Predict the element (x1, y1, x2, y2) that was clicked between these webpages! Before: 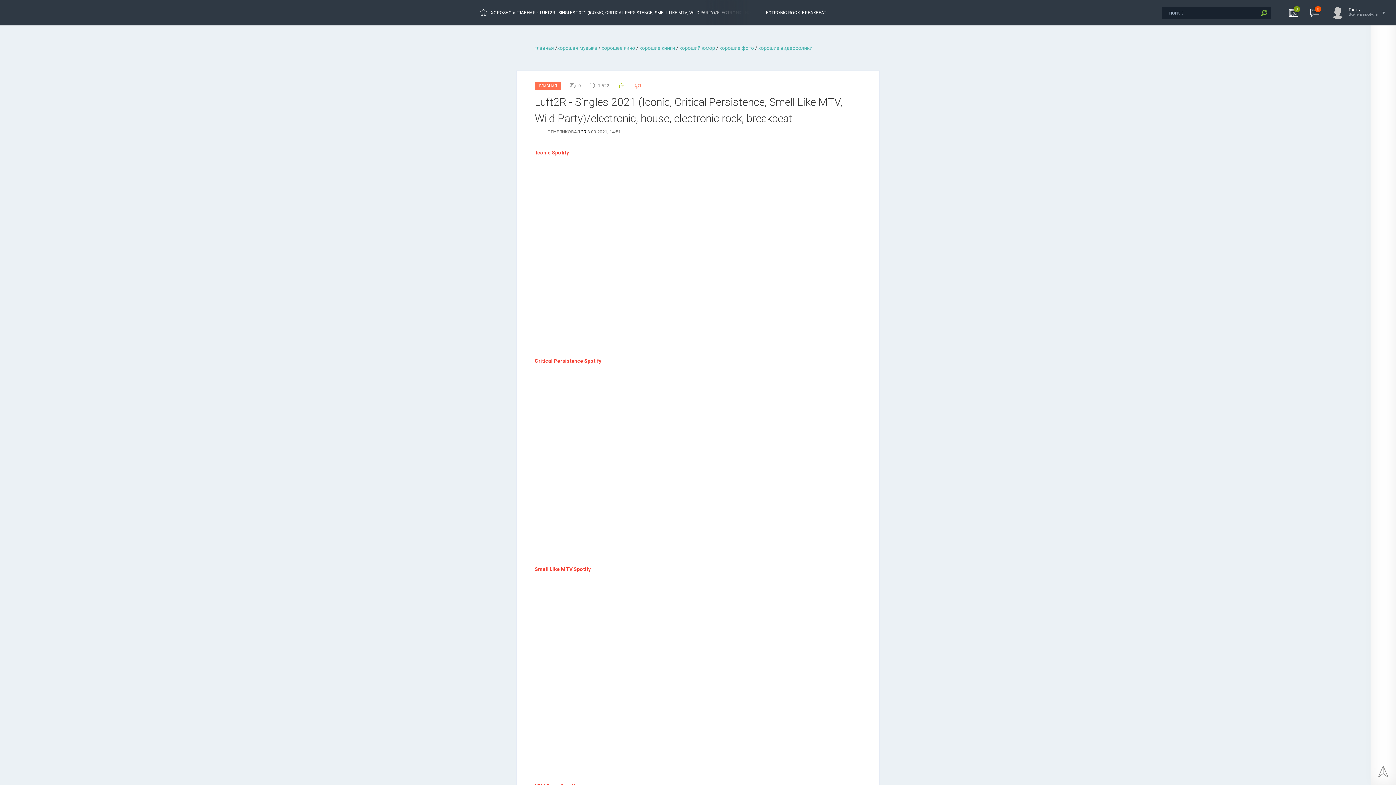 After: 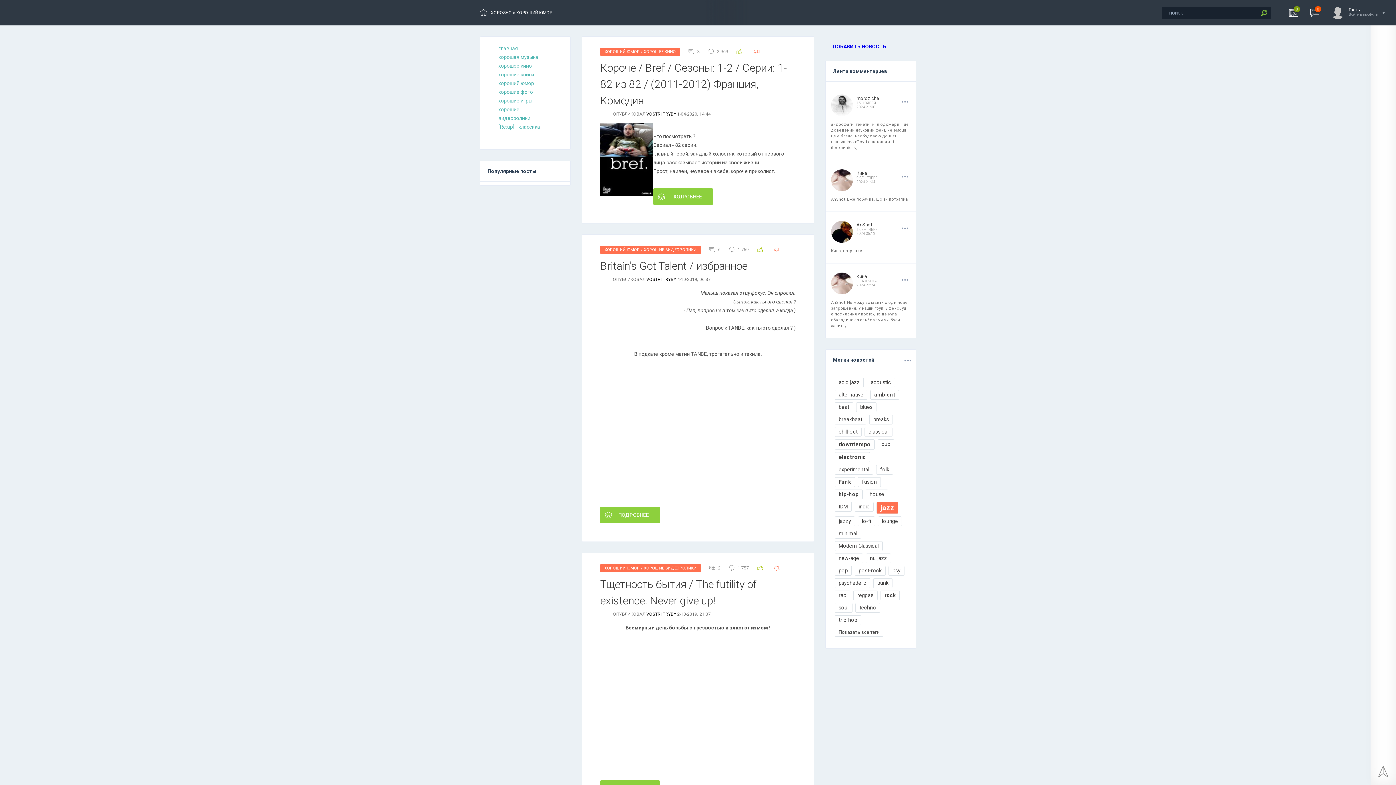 Action: bbox: (679, 45, 715, 50) label: хороший юмор